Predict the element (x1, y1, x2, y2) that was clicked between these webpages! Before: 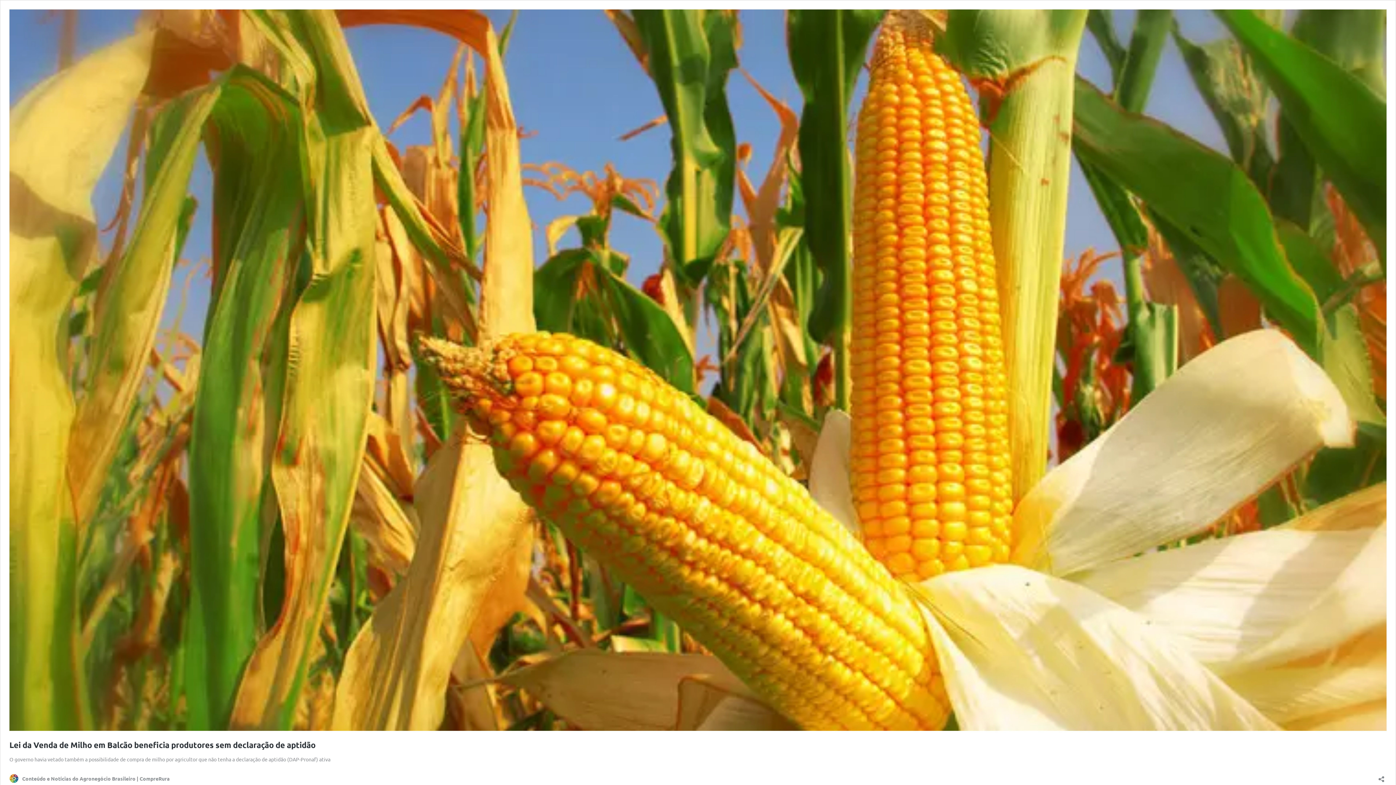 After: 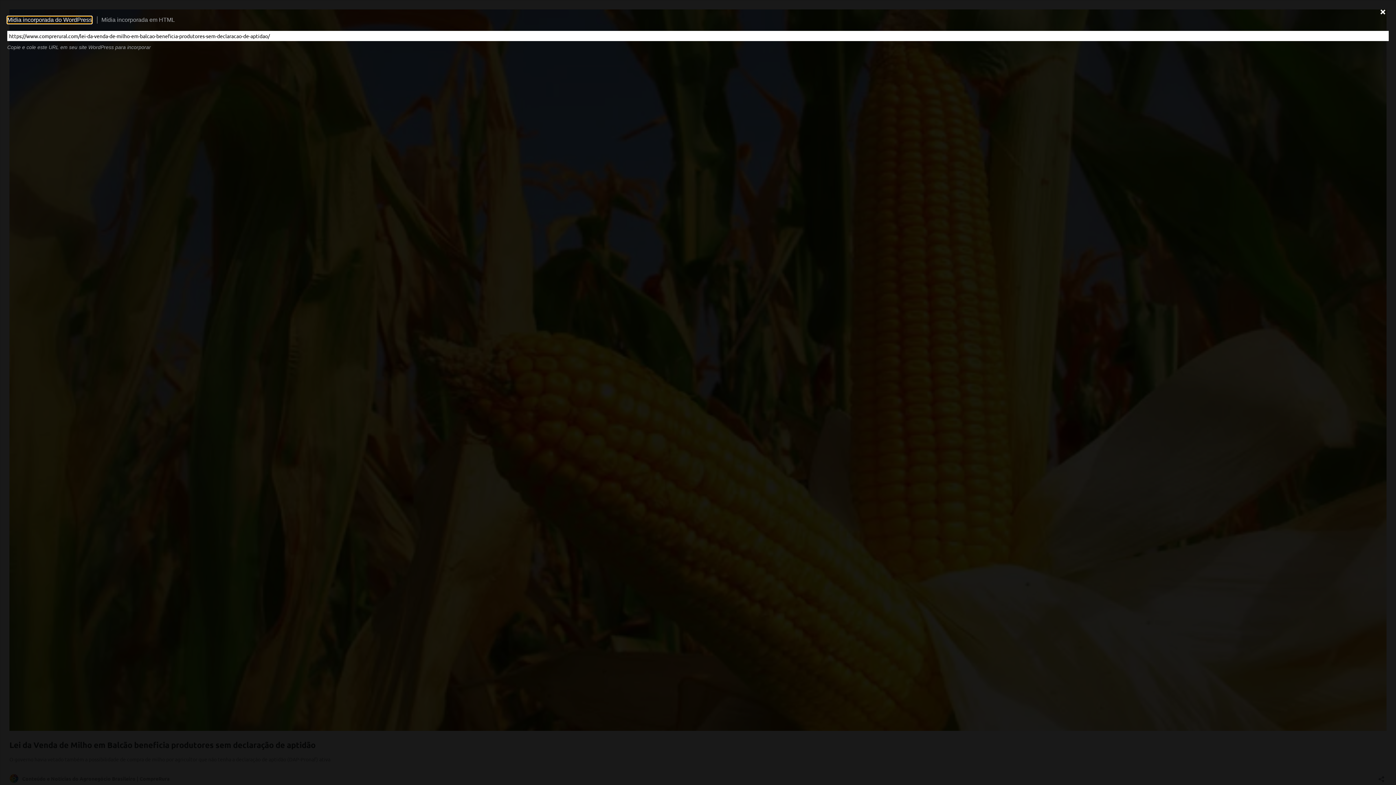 Action: label: Abrir janela de compartilhamento bbox: (1376, 771, 1386, 782)